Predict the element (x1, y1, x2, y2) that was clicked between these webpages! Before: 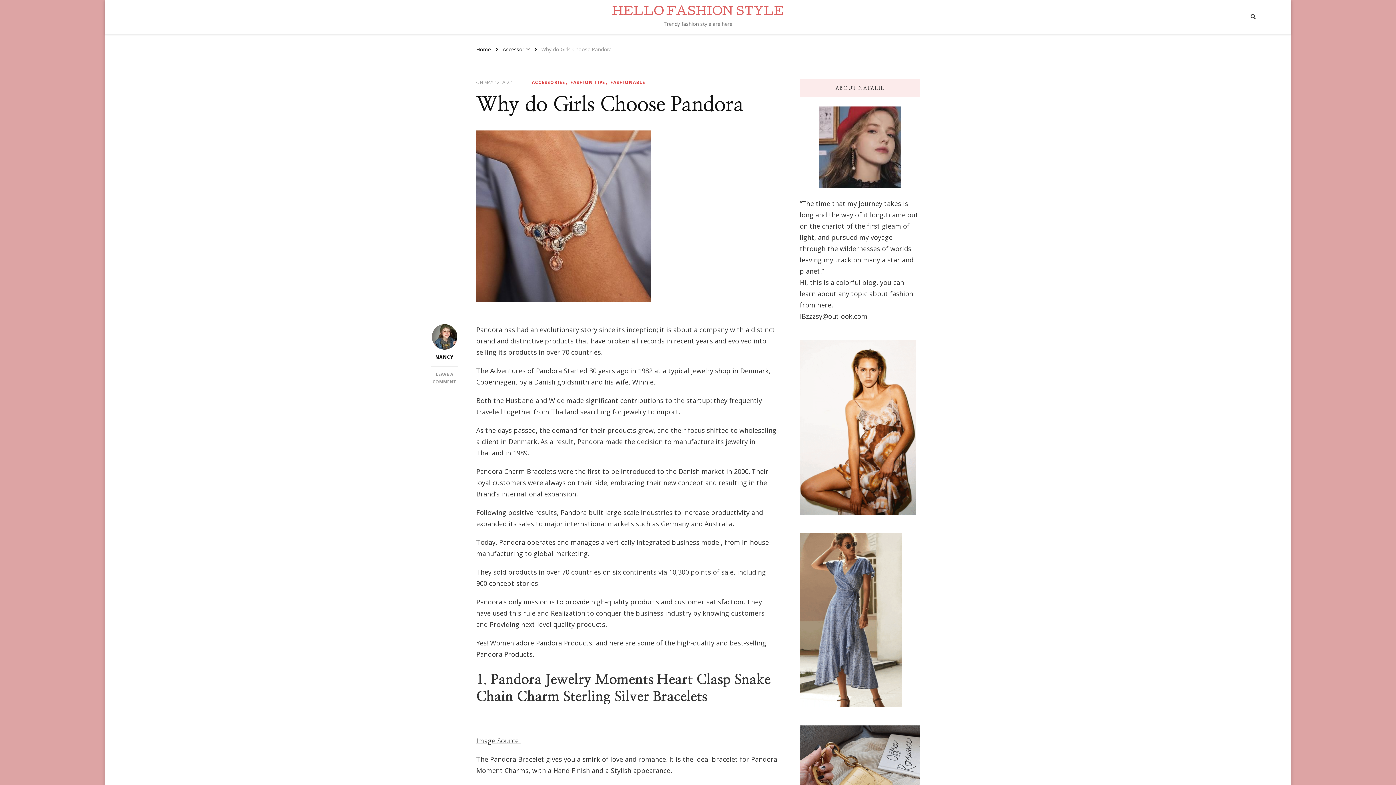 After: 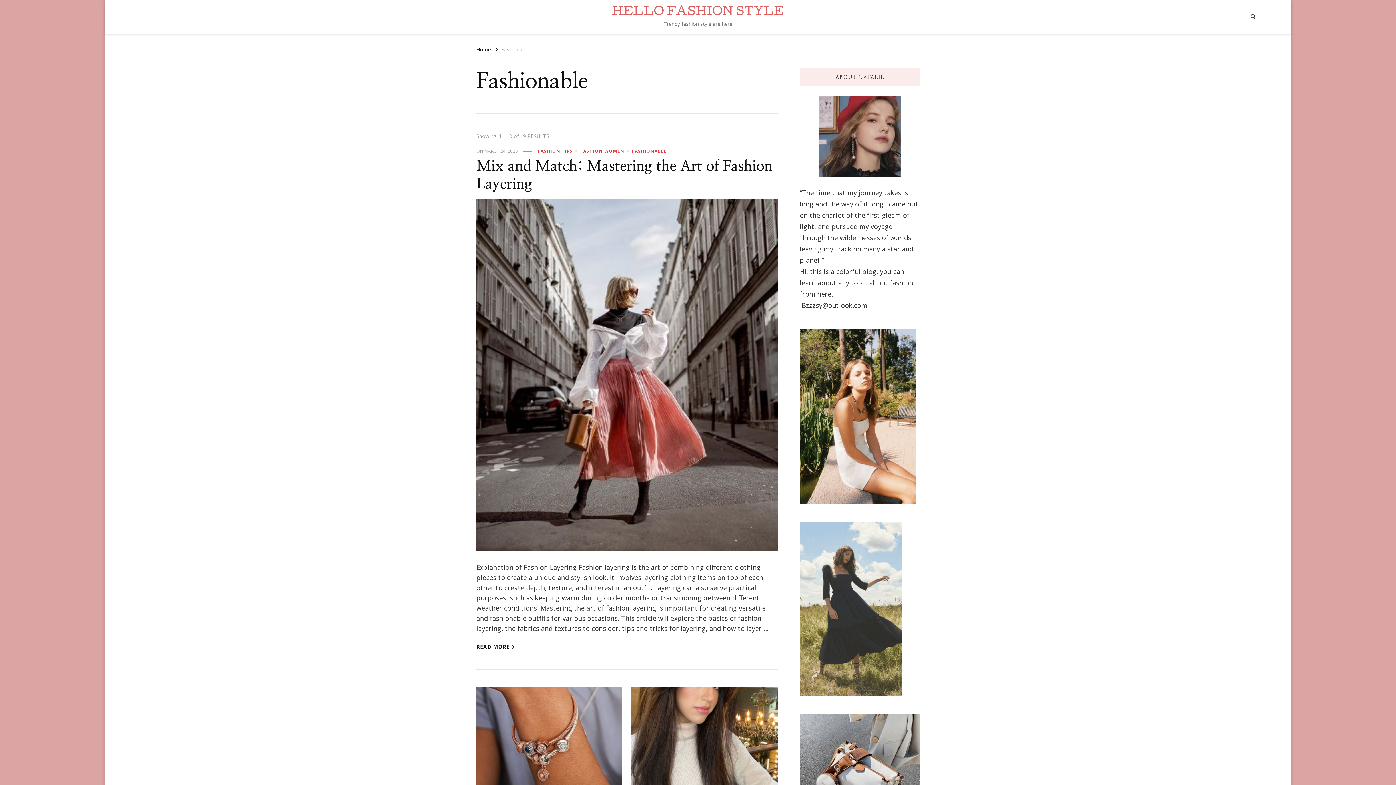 Action: bbox: (610, 79, 645, 85) label: FASHIONABLE